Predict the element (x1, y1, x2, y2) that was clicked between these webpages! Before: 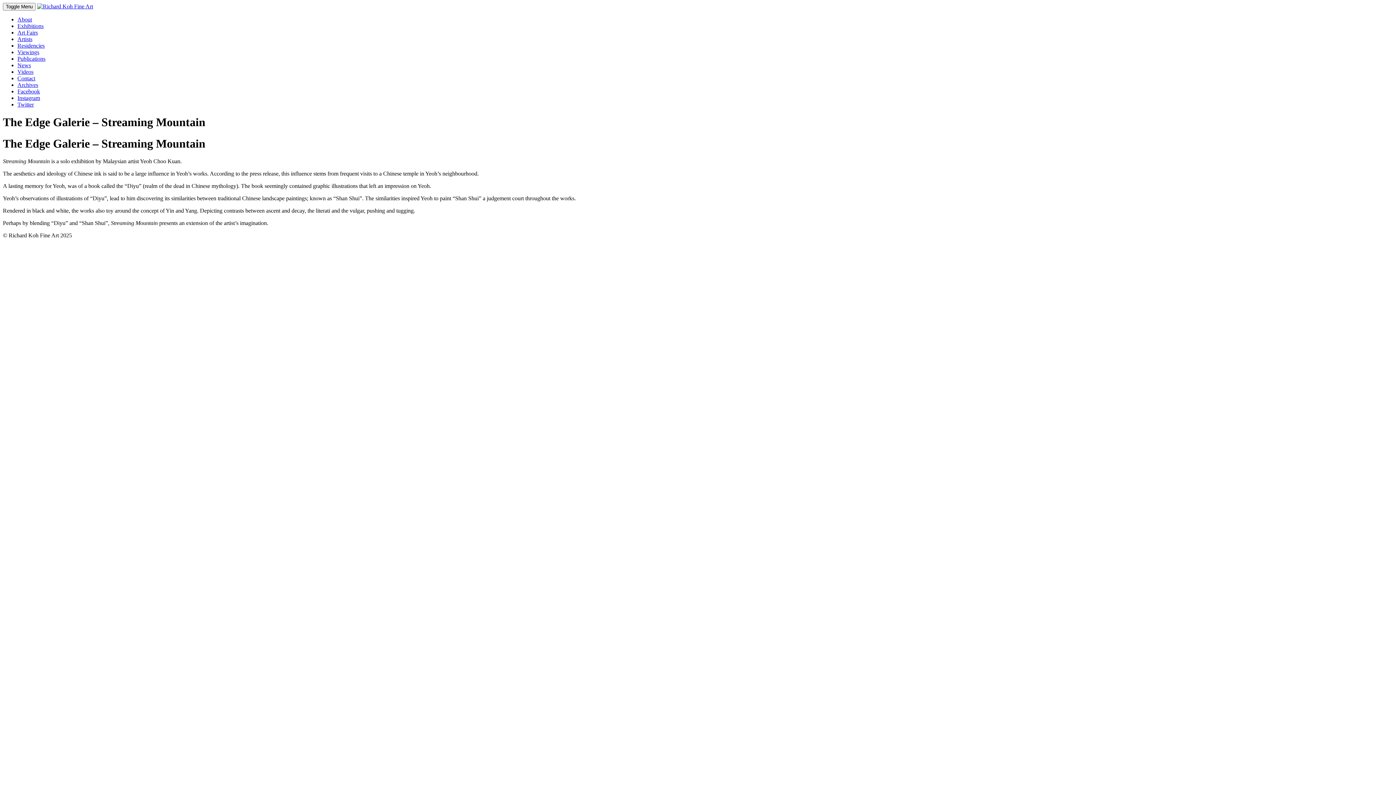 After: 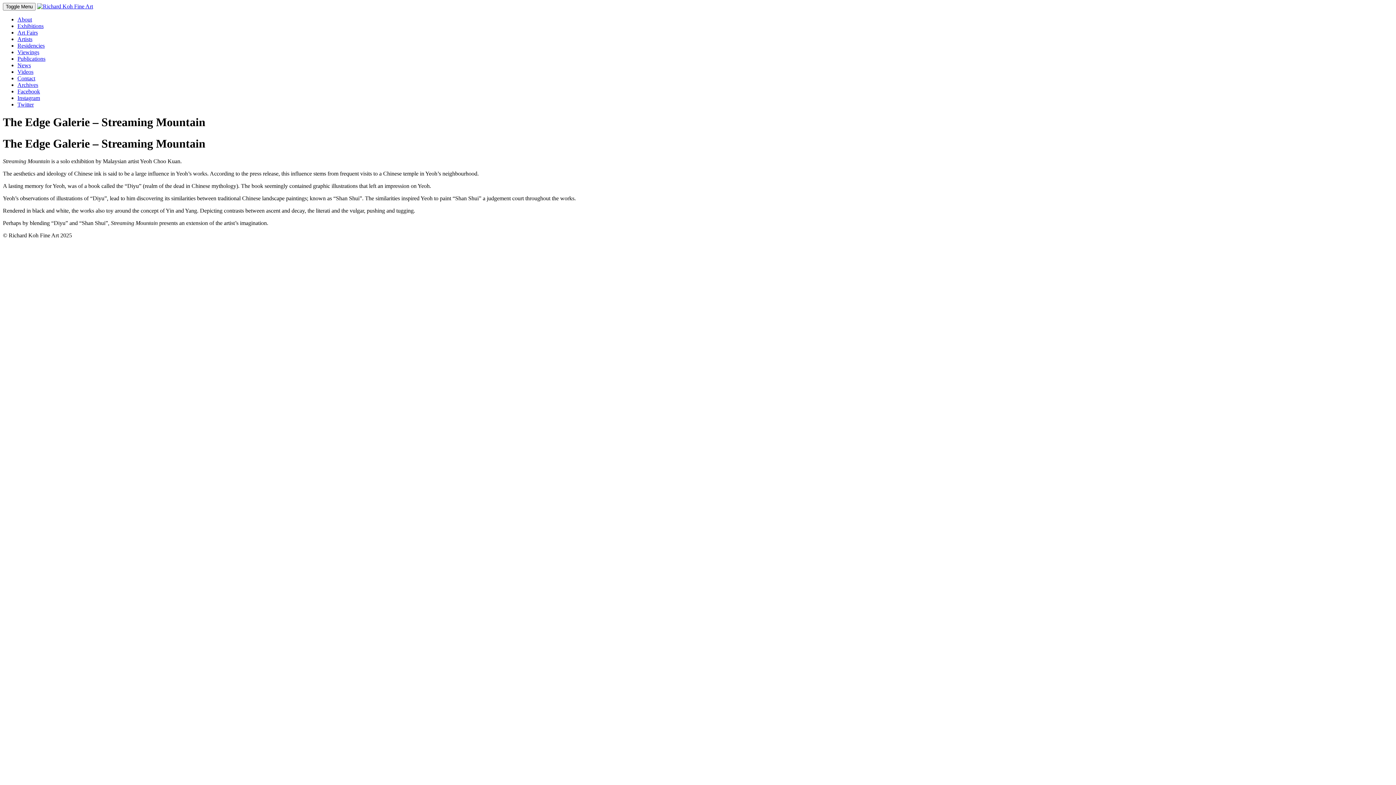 Action: bbox: (17, 101, 33, 107) label: Twitter